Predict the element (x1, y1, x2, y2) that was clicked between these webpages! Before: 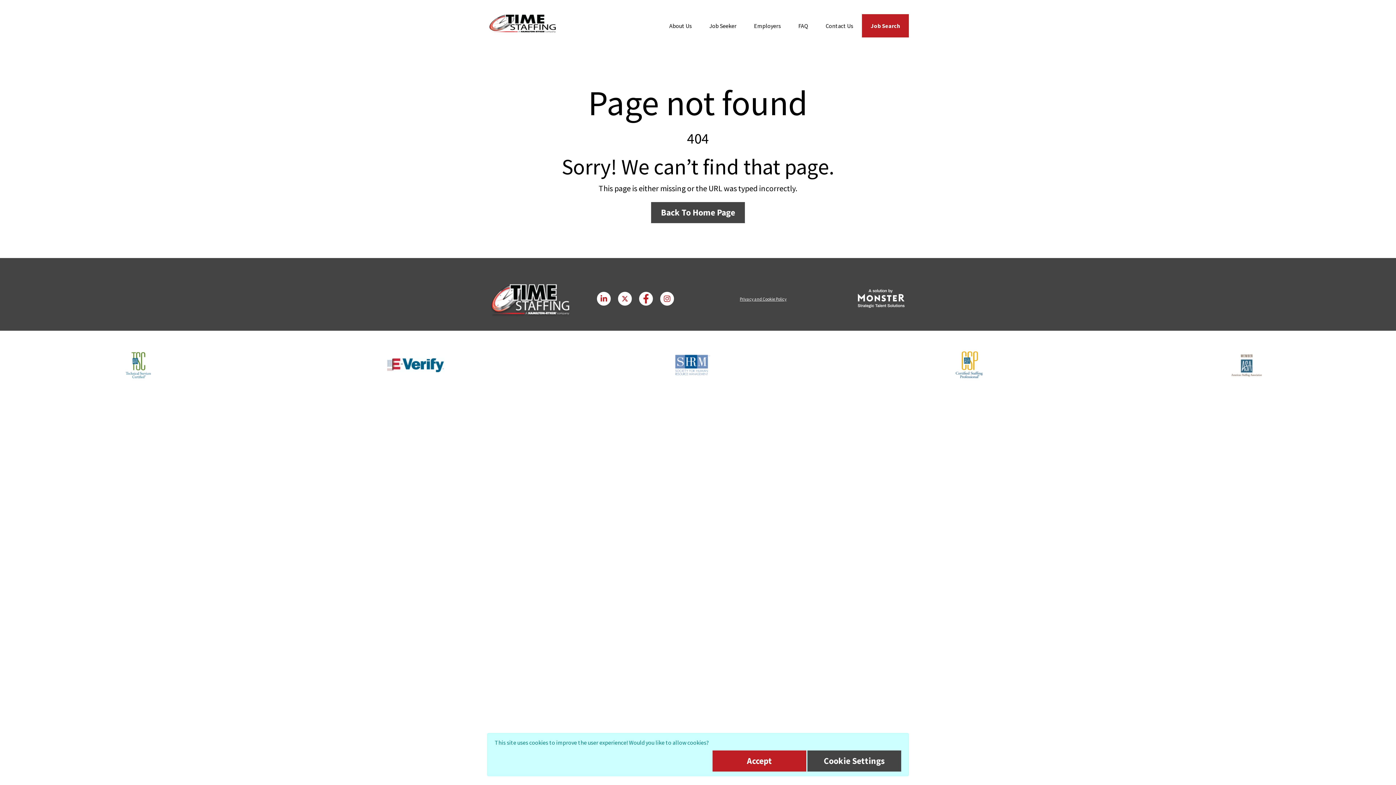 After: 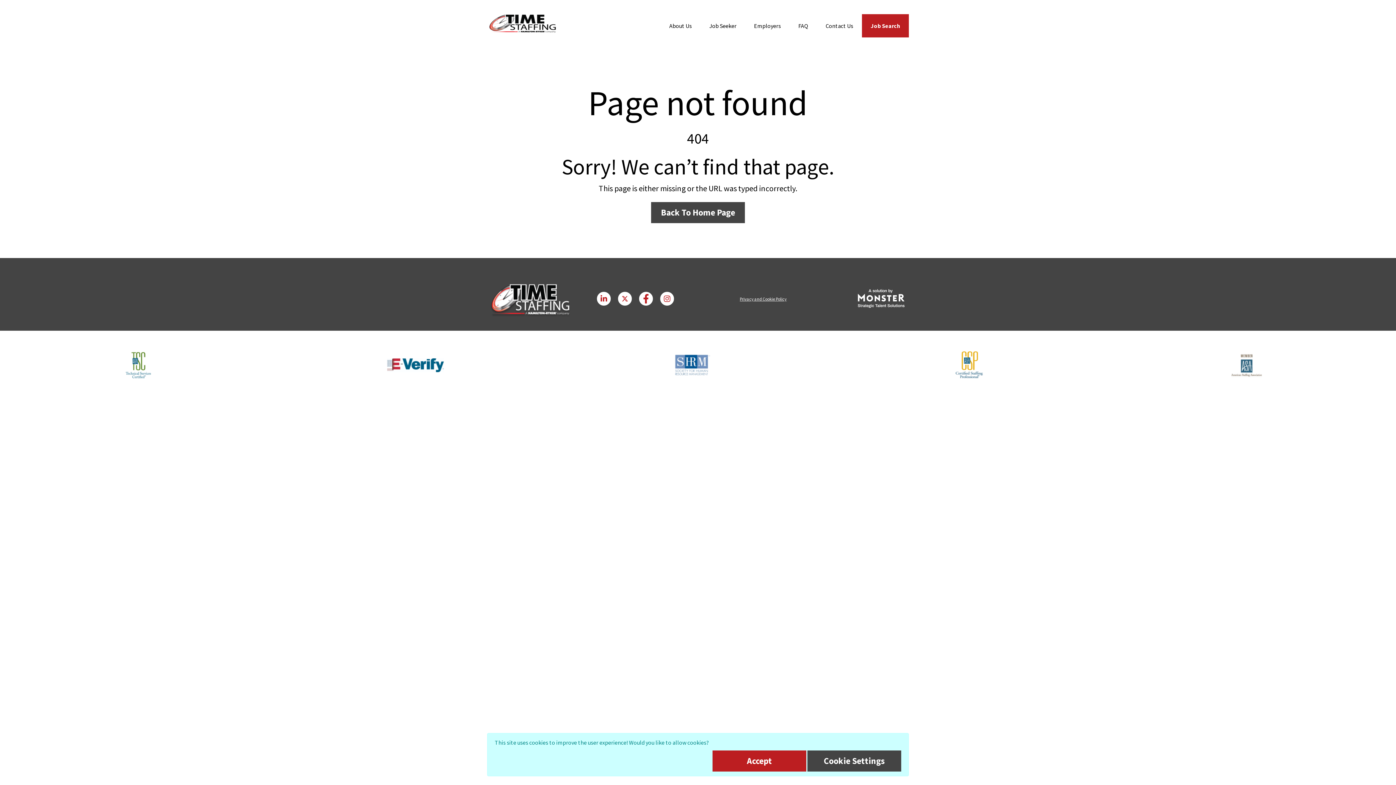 Action: bbox: (851, 283, 912, 312)